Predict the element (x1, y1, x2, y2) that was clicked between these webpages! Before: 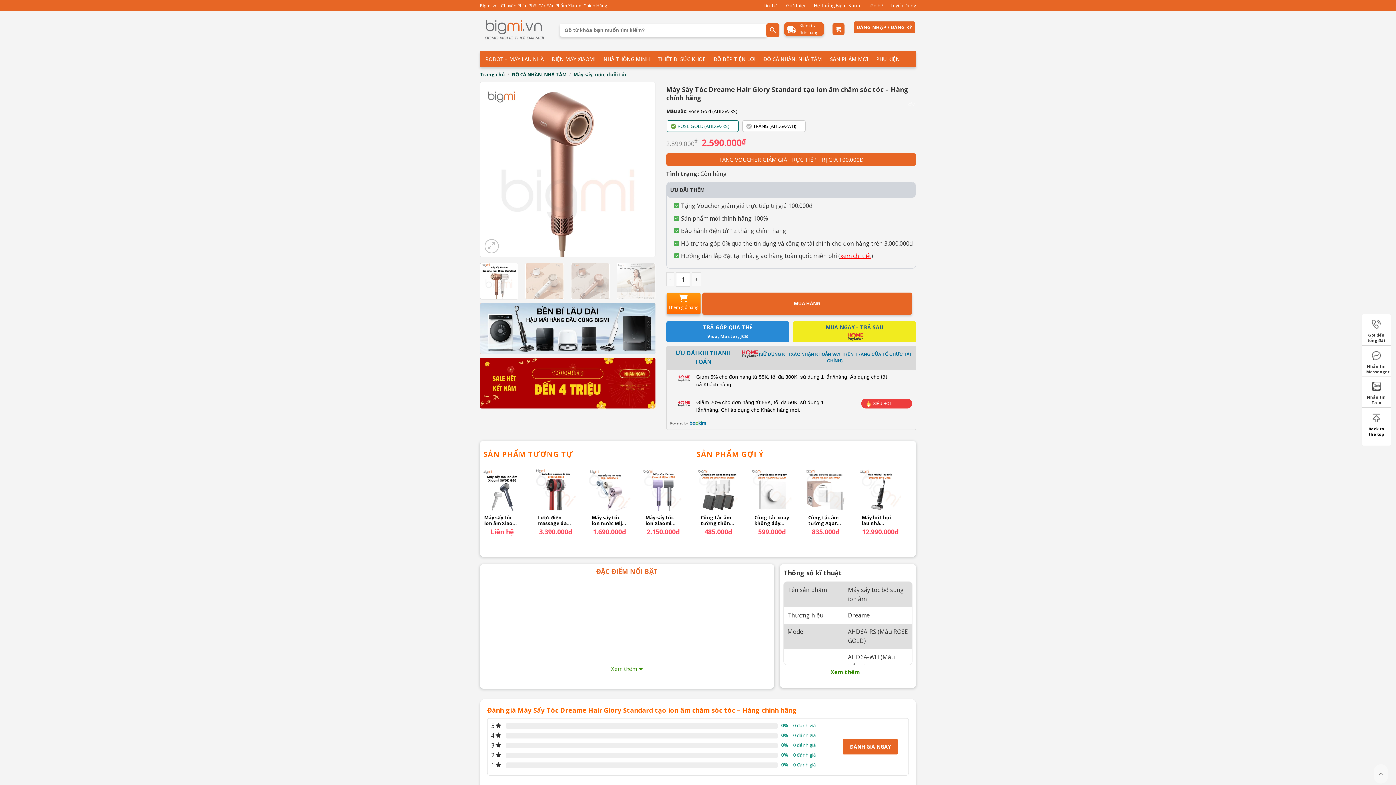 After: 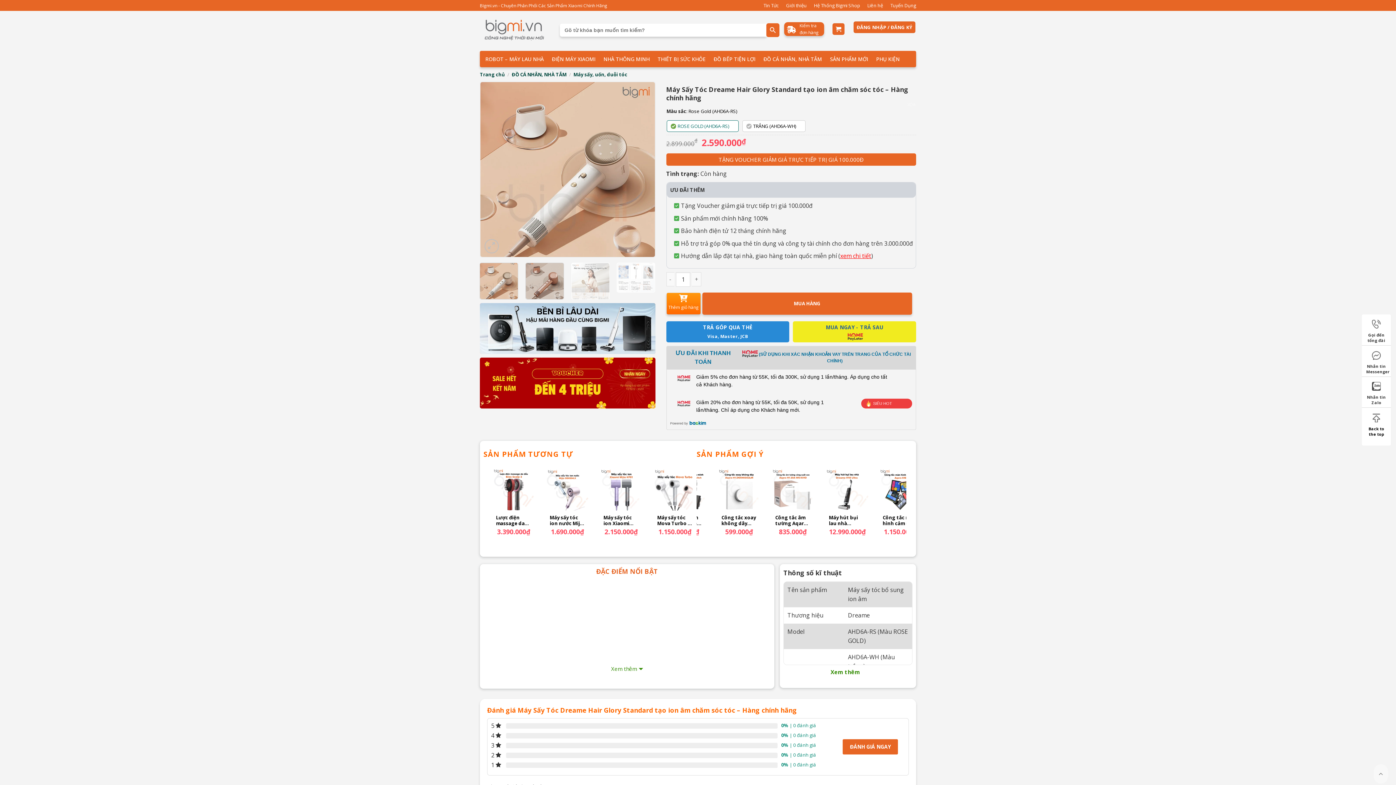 Action: bbox: (525, 262, 564, 299)